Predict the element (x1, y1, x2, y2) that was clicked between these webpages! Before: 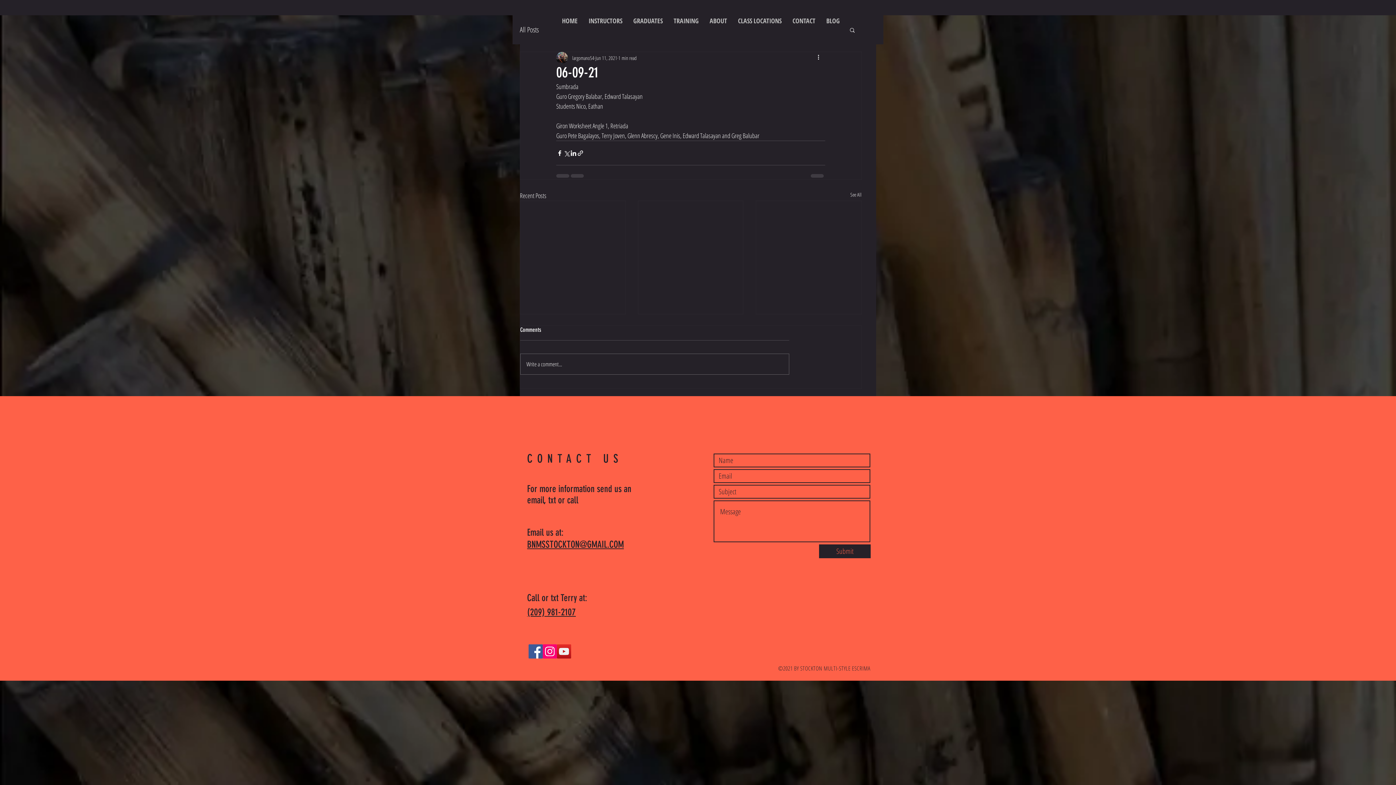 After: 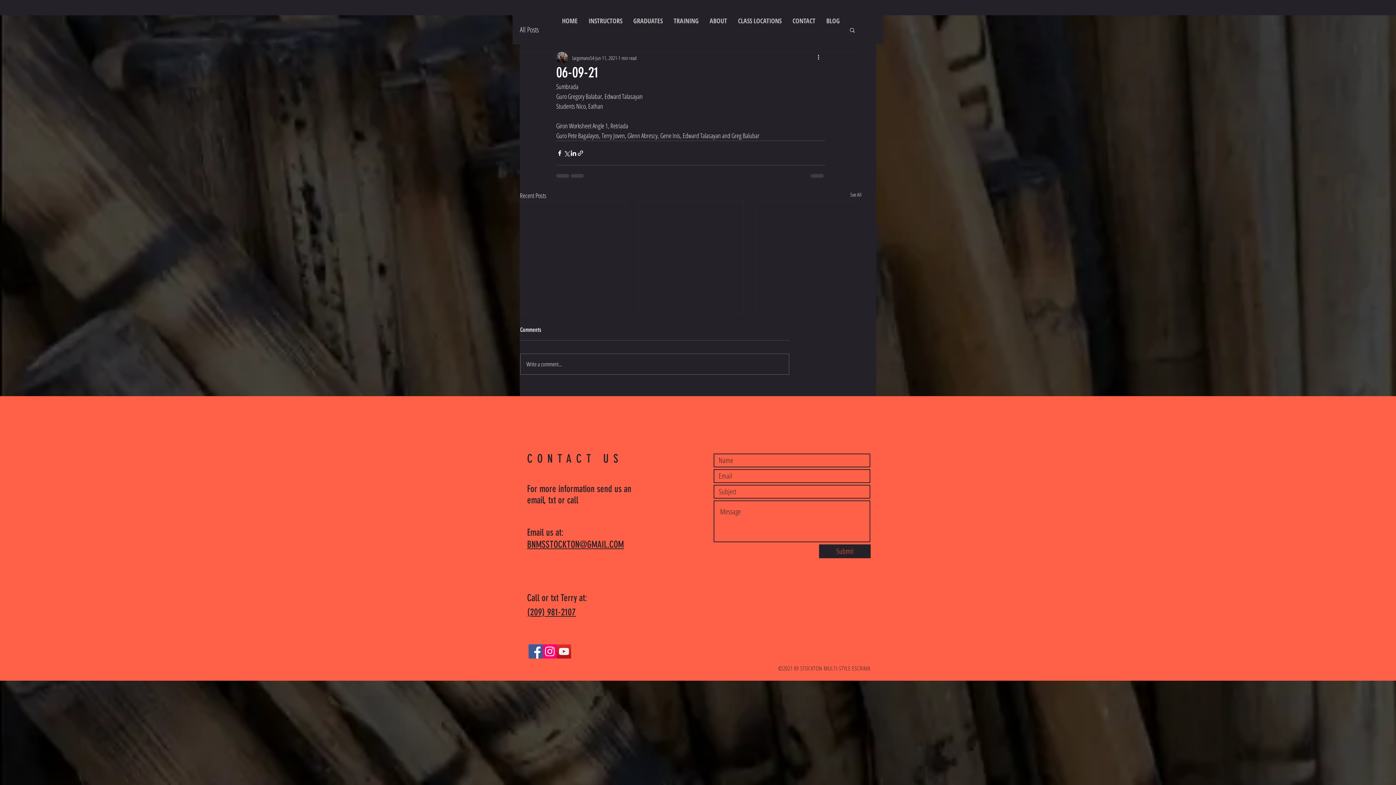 Action: label: Facebook bbox: (528, 644, 542, 659)